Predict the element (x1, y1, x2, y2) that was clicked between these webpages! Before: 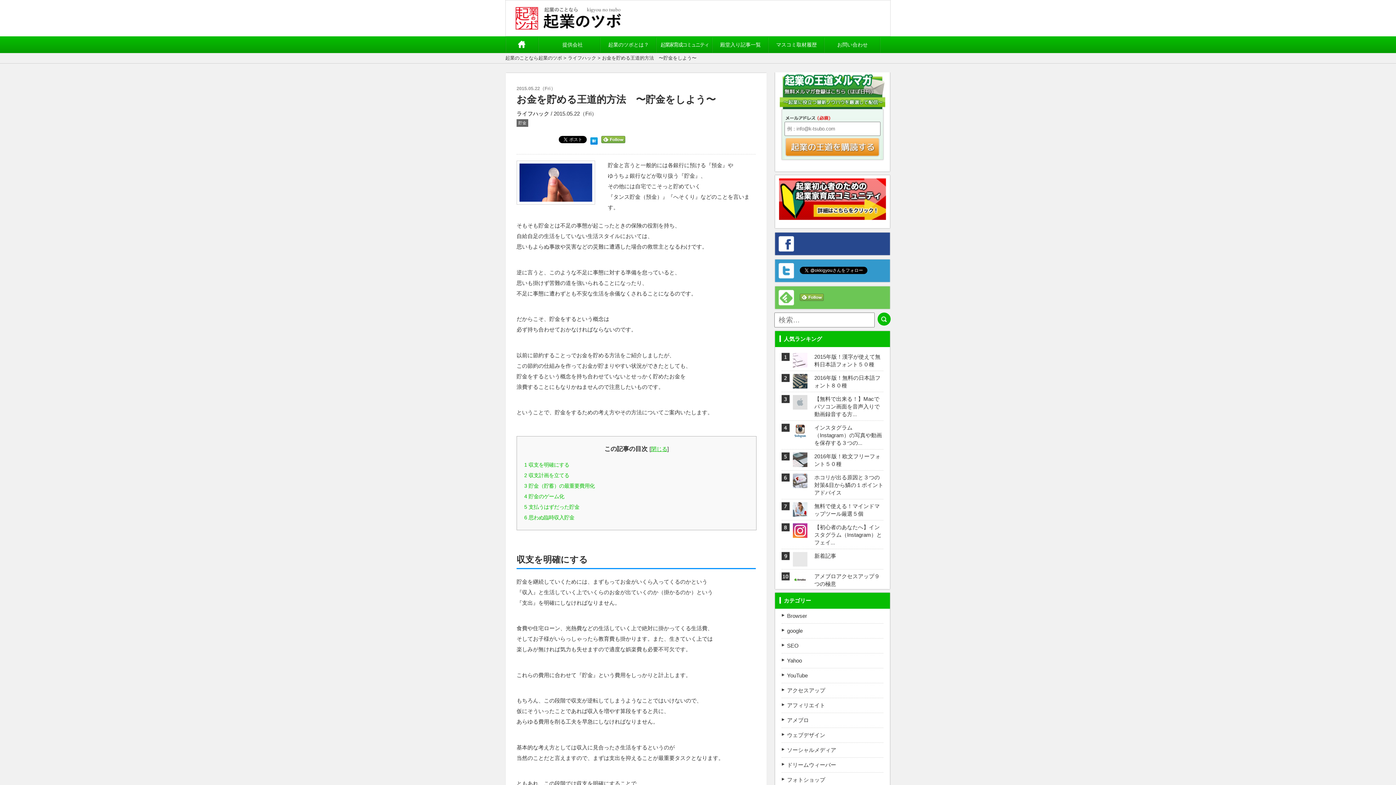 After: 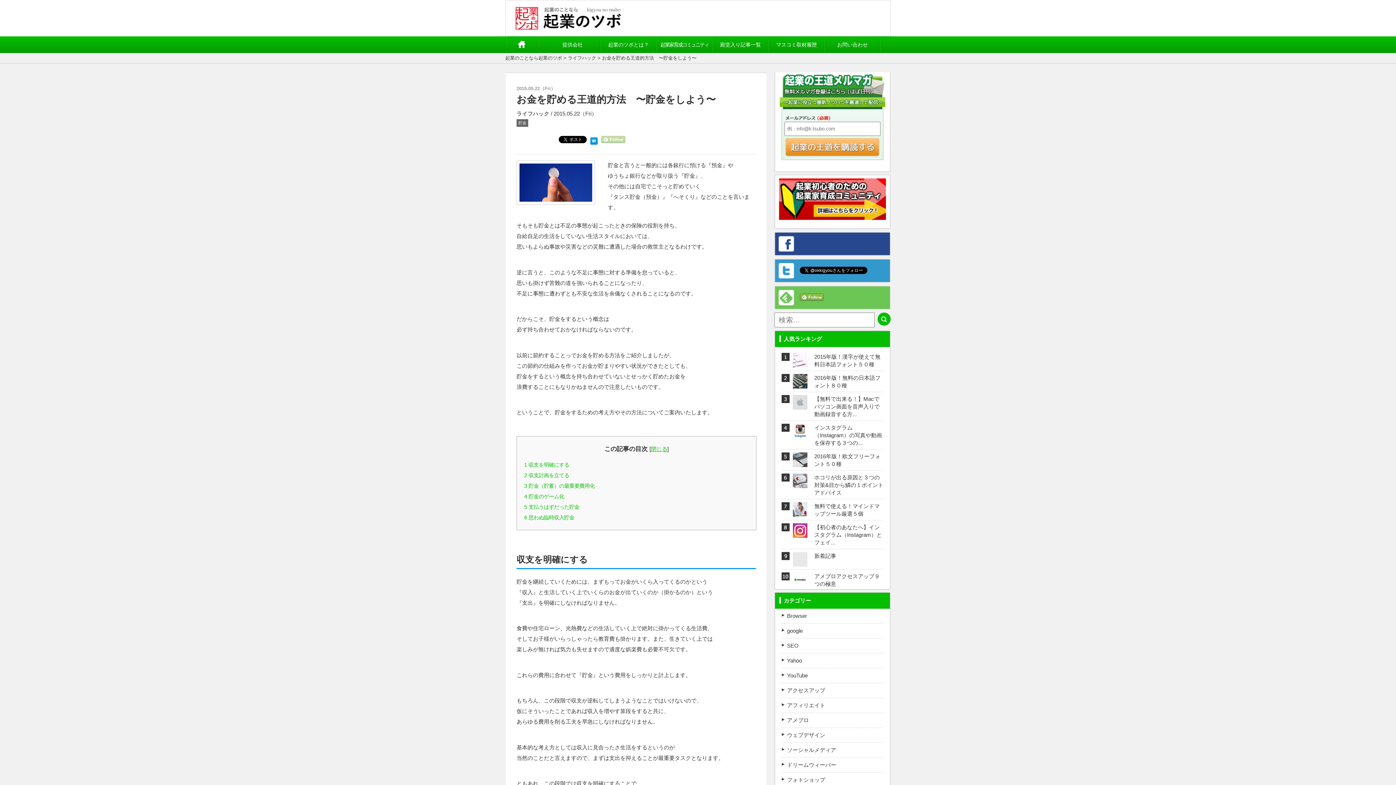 Action: bbox: (601, 137, 625, 143)